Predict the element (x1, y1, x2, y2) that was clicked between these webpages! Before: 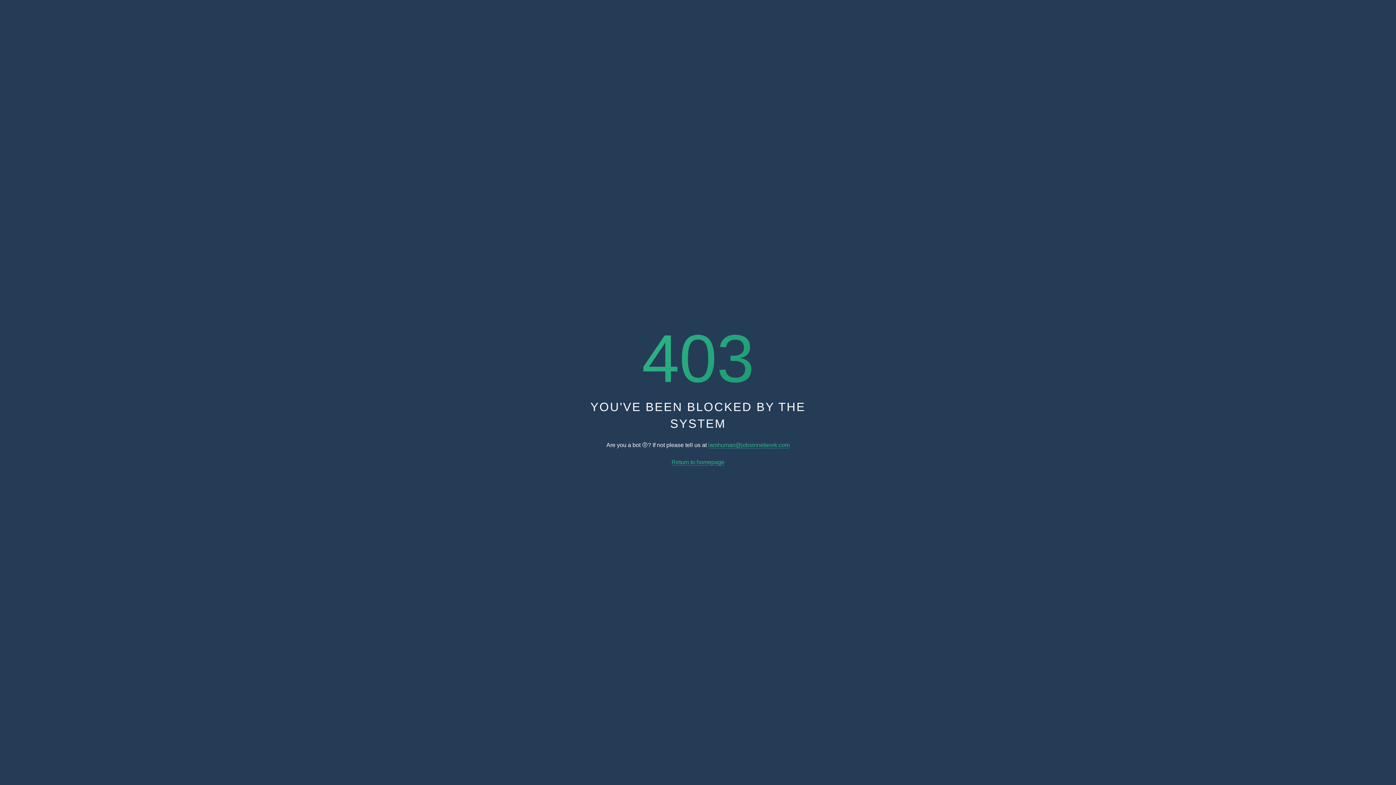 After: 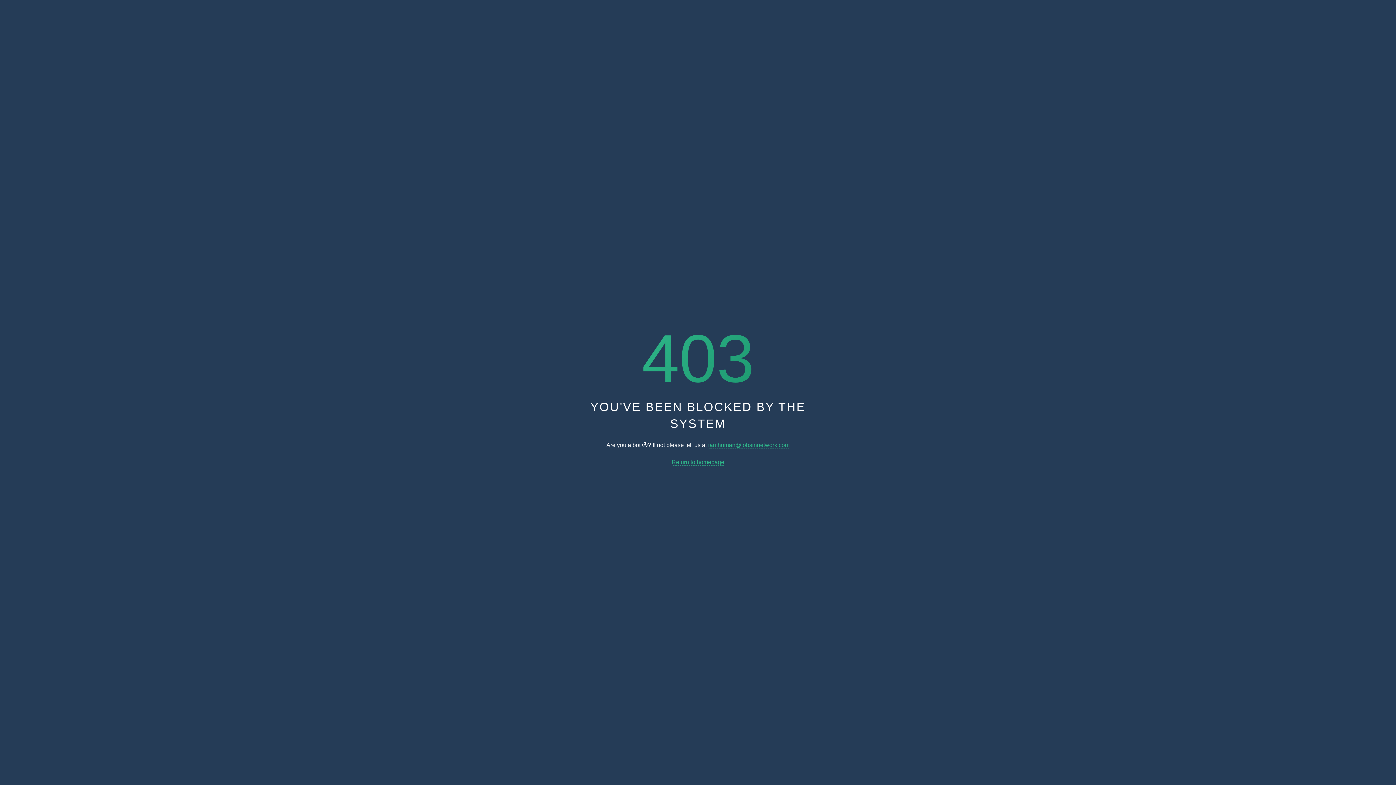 Action: label: Return to homepage bbox: (671, 459, 724, 465)